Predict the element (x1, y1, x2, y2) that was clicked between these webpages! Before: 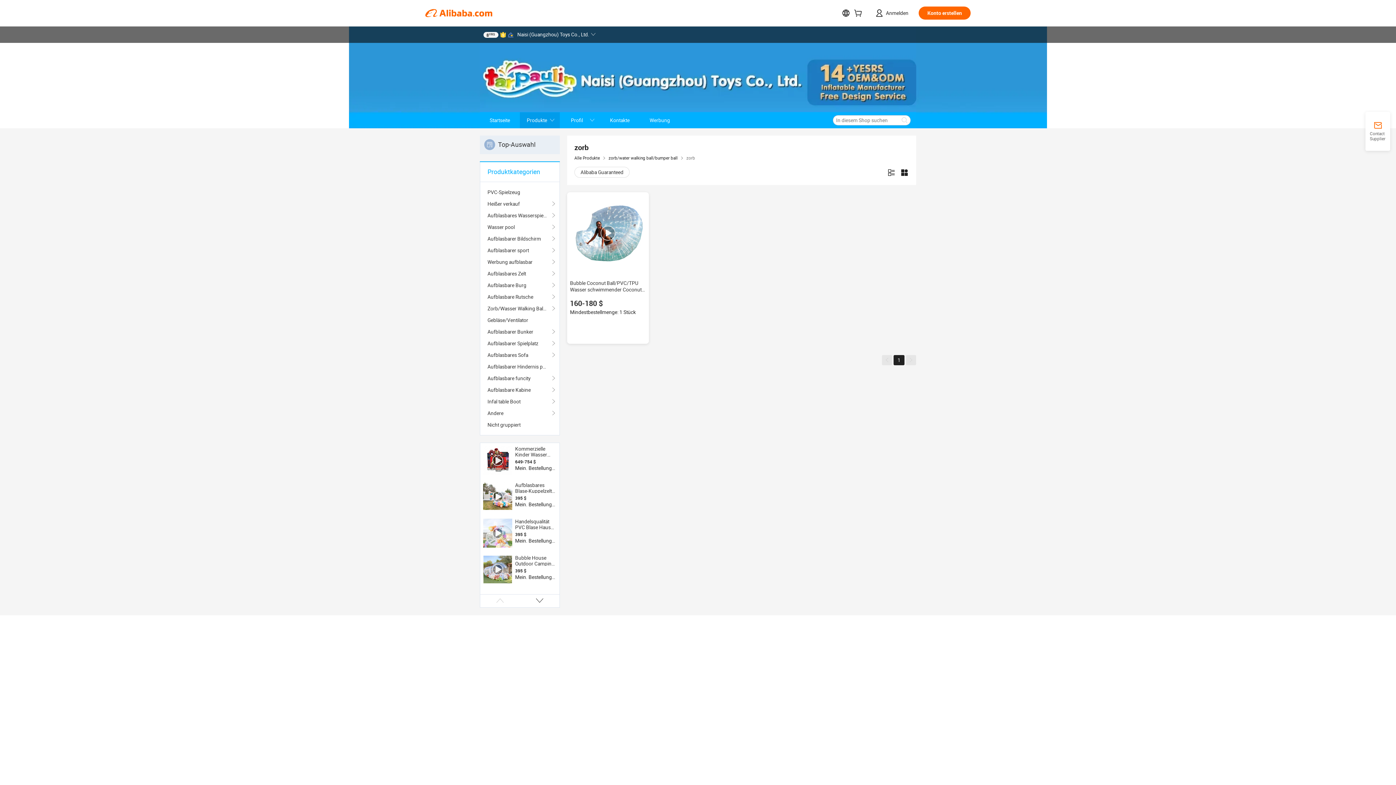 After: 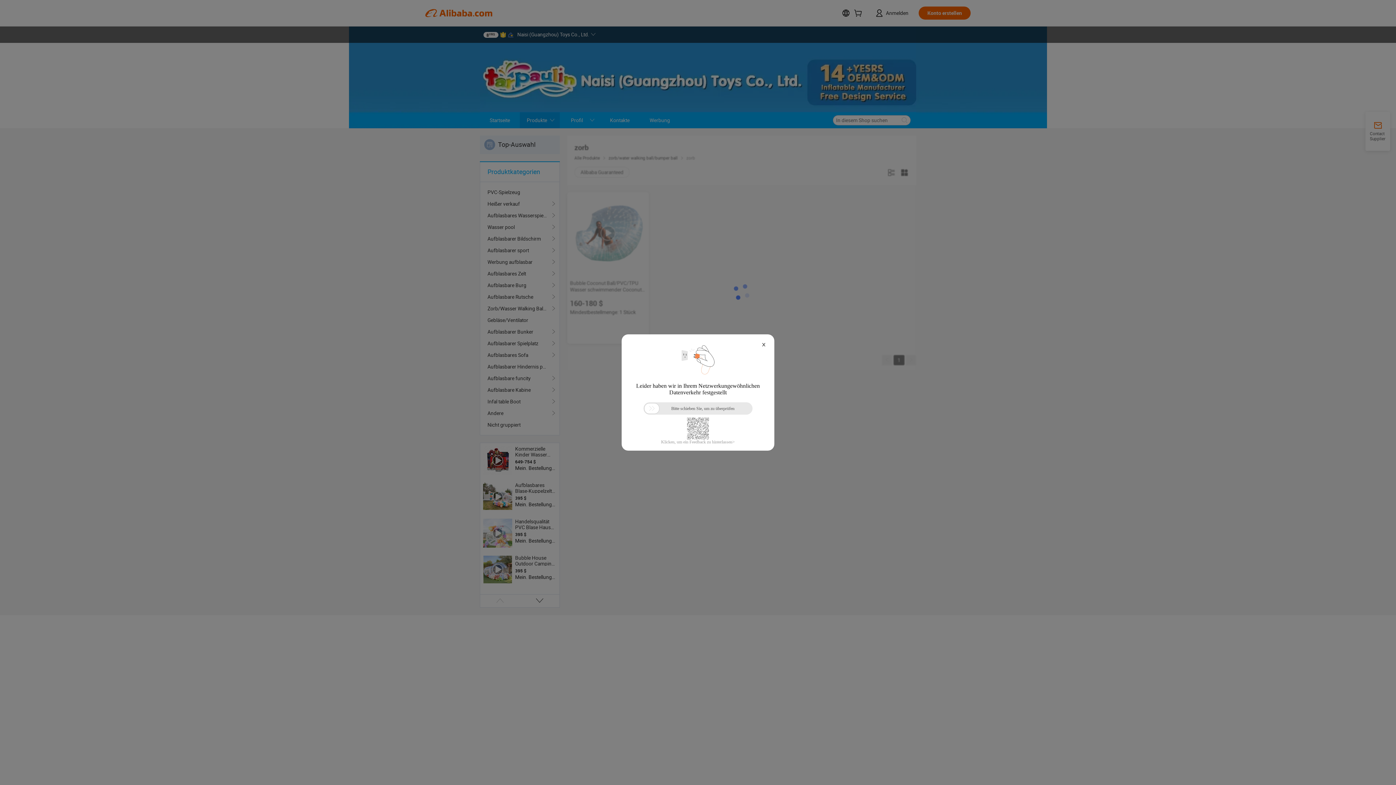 Action: label: Aufblasbarer Bildschirm bbox: (487, 233, 552, 244)